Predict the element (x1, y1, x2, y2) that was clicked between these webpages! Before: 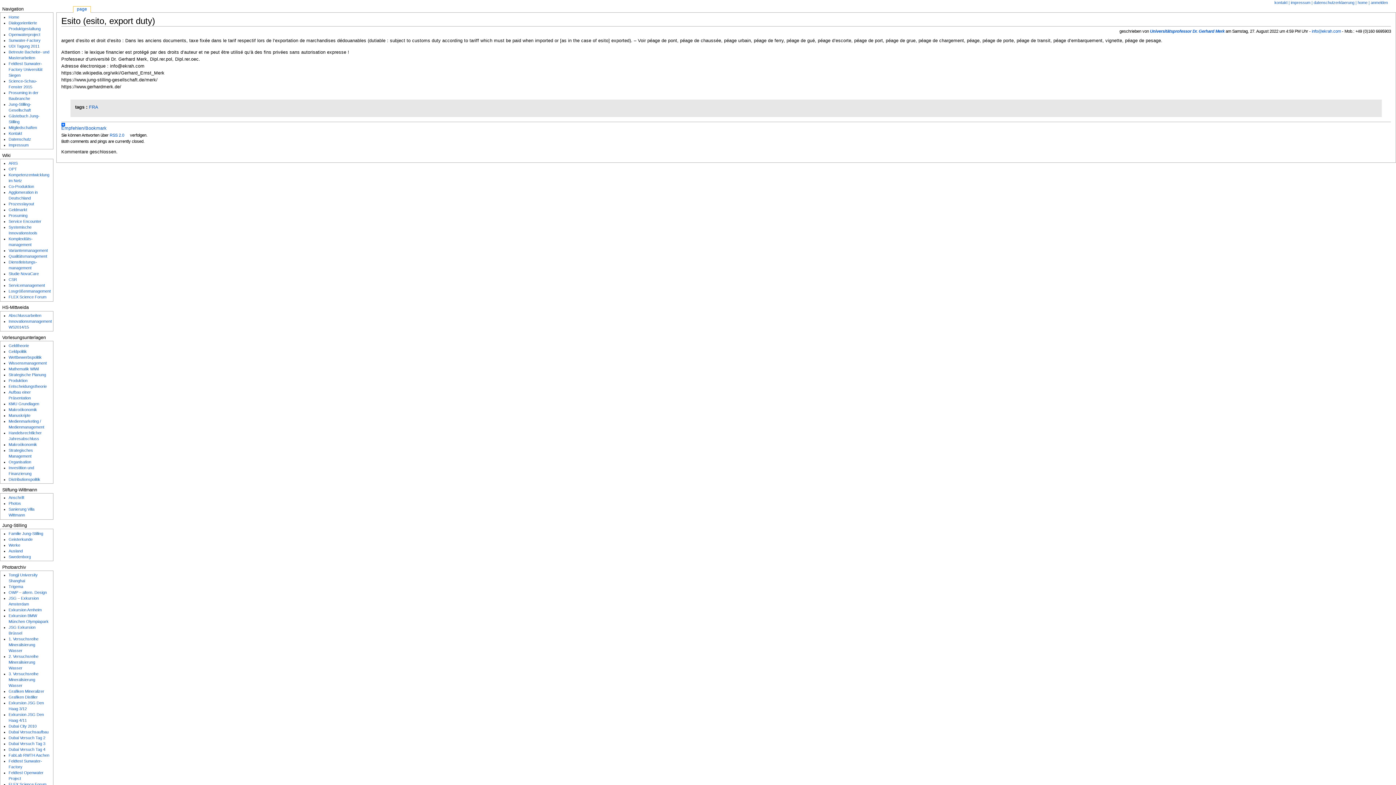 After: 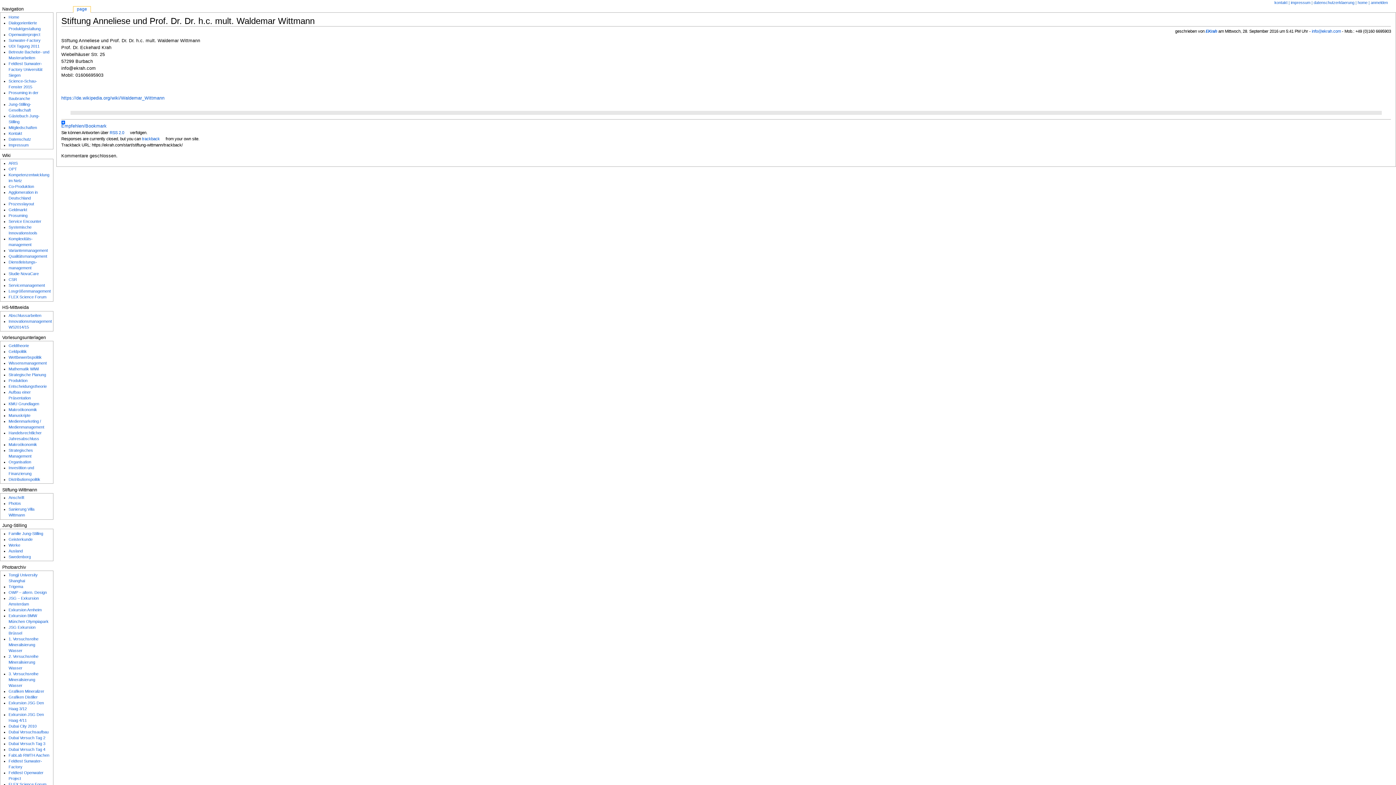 Action: bbox: (8, 495, 24, 500) label: Anschrift